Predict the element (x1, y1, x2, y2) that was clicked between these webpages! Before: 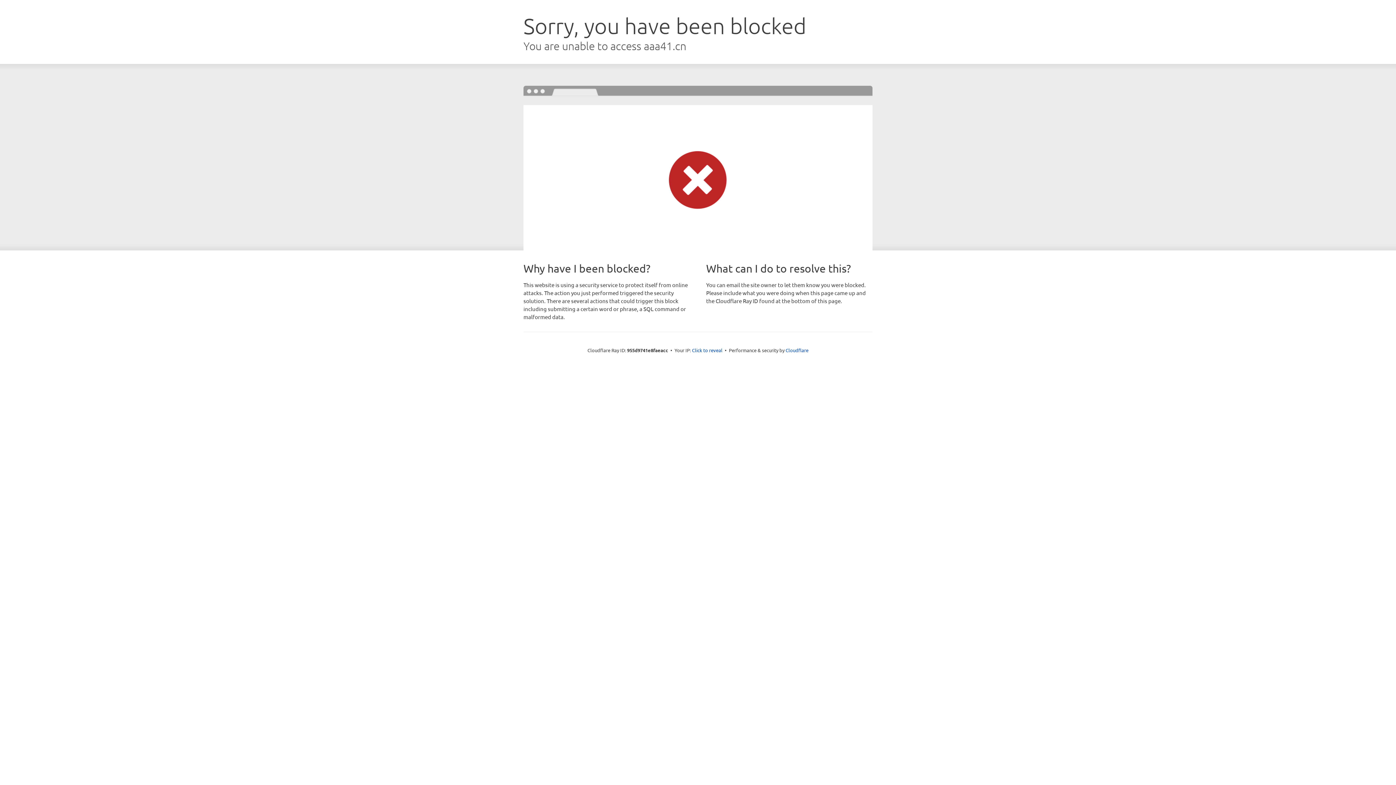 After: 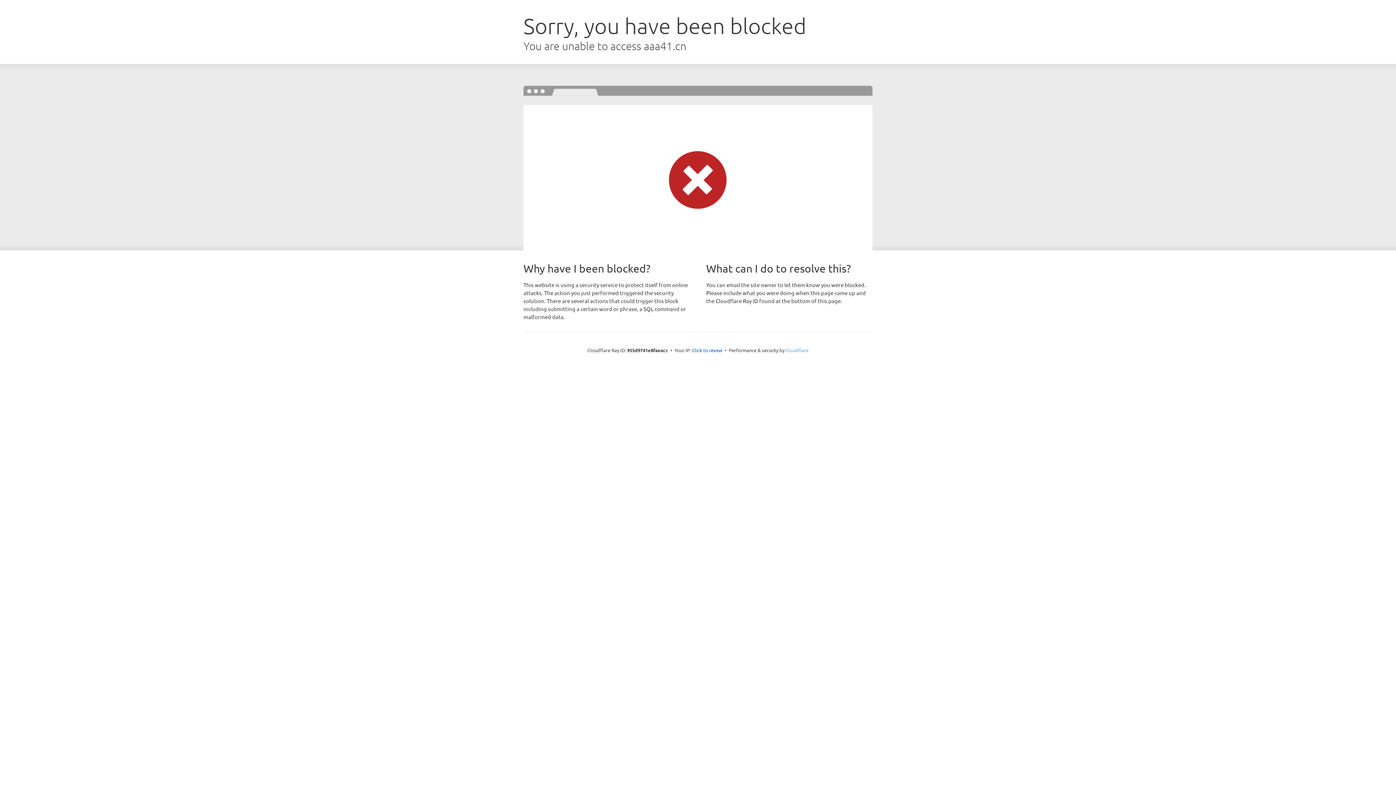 Action: label: Cloudflare bbox: (785, 347, 808, 353)